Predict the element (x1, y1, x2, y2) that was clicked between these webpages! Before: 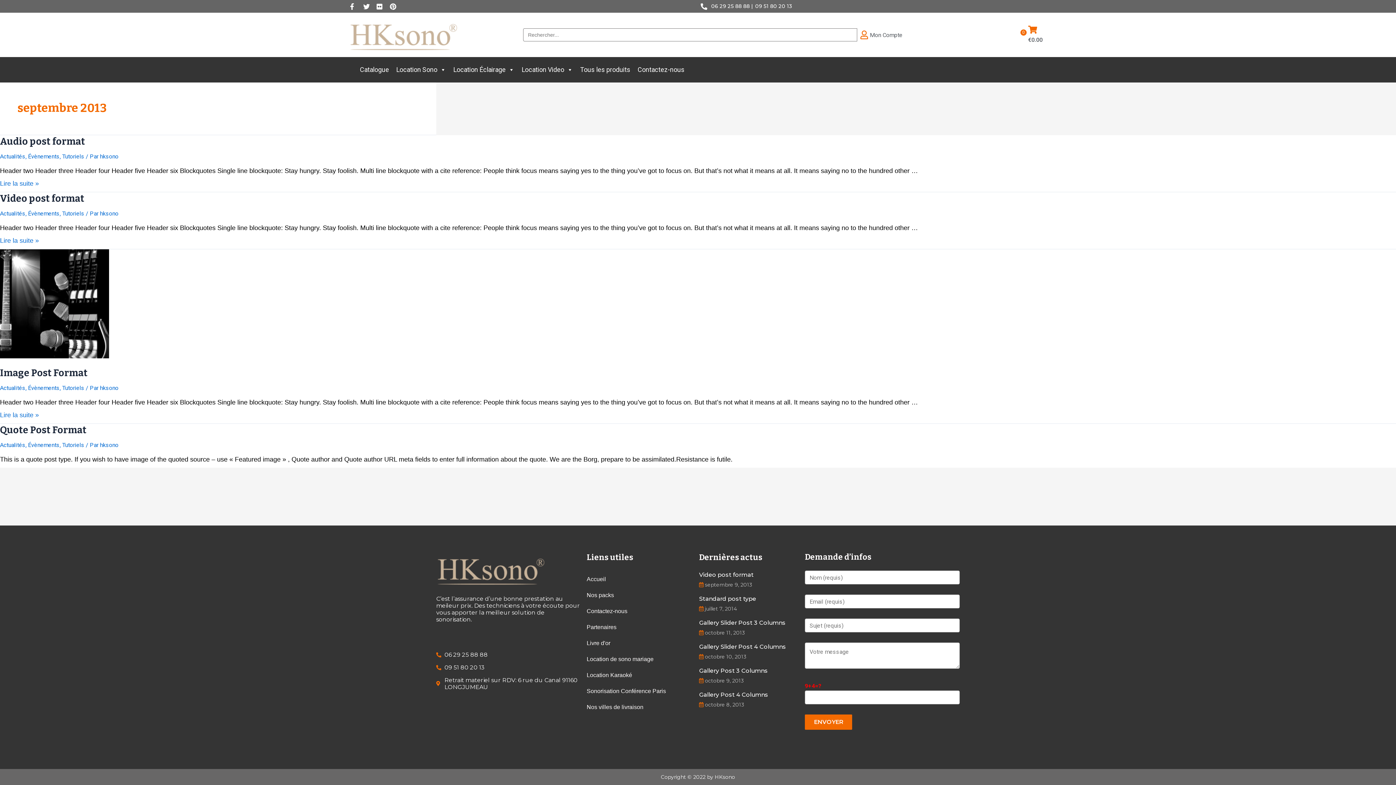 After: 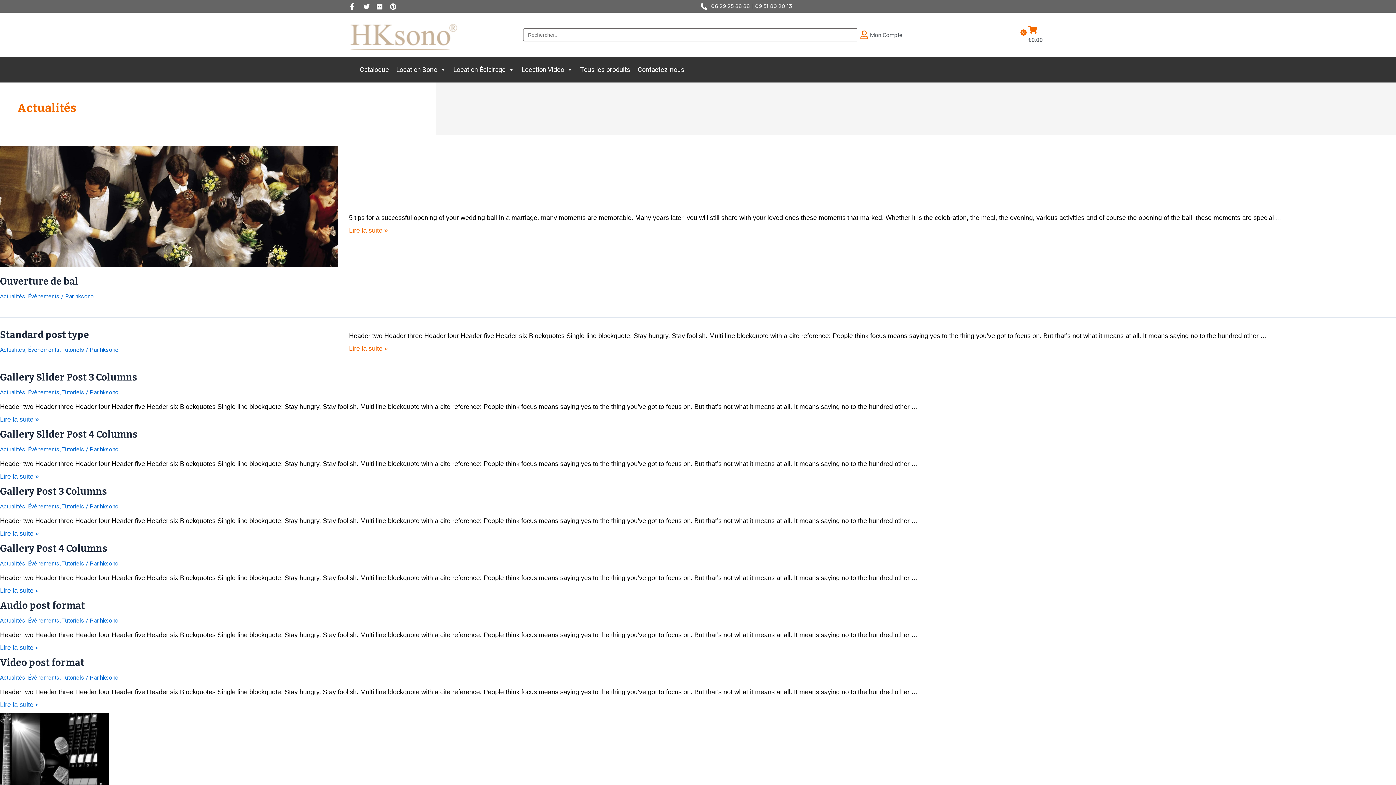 Action: label: Actualités bbox: (0, 384, 25, 391)